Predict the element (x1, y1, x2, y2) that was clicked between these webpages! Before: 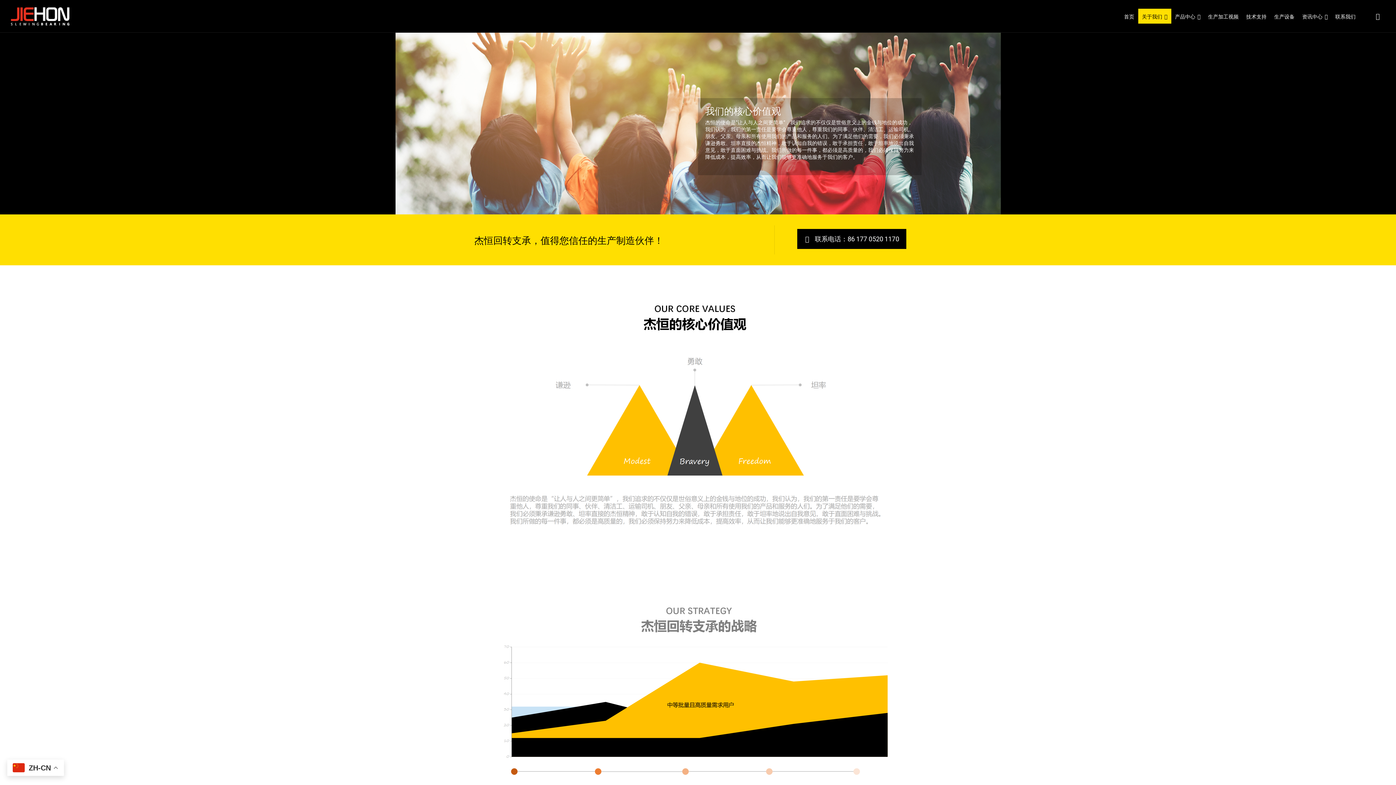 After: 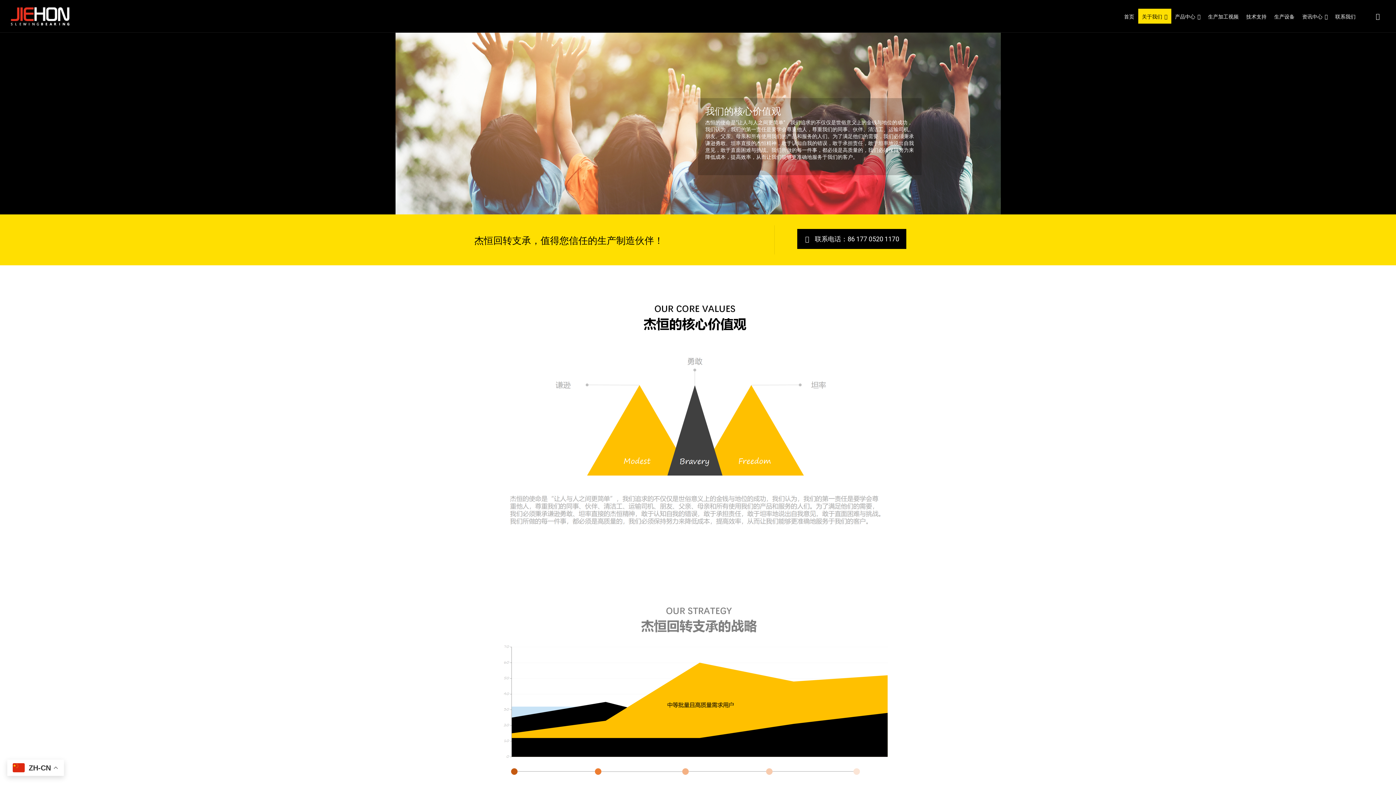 Action: label: 联系电话：86 177 0520 1170 bbox: (797, 229, 906, 249)